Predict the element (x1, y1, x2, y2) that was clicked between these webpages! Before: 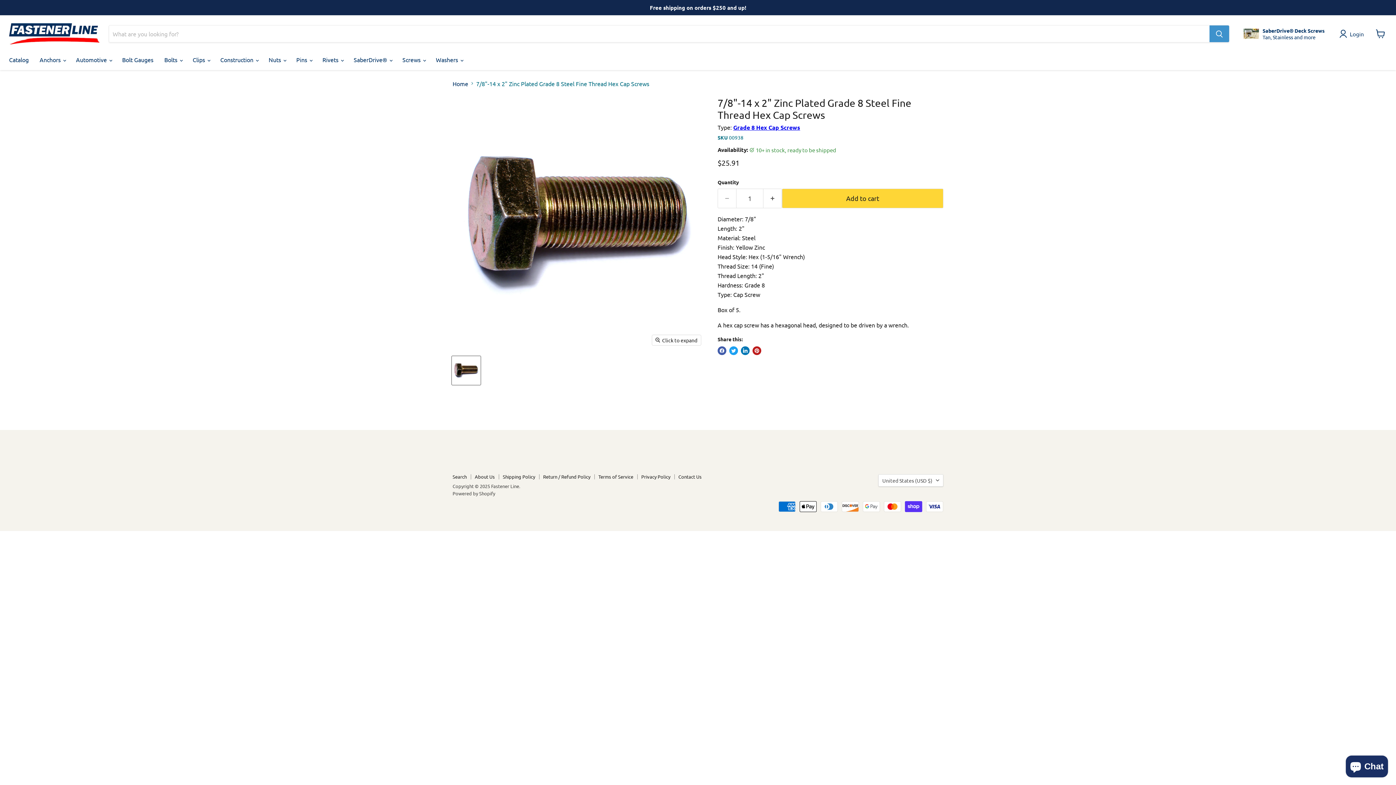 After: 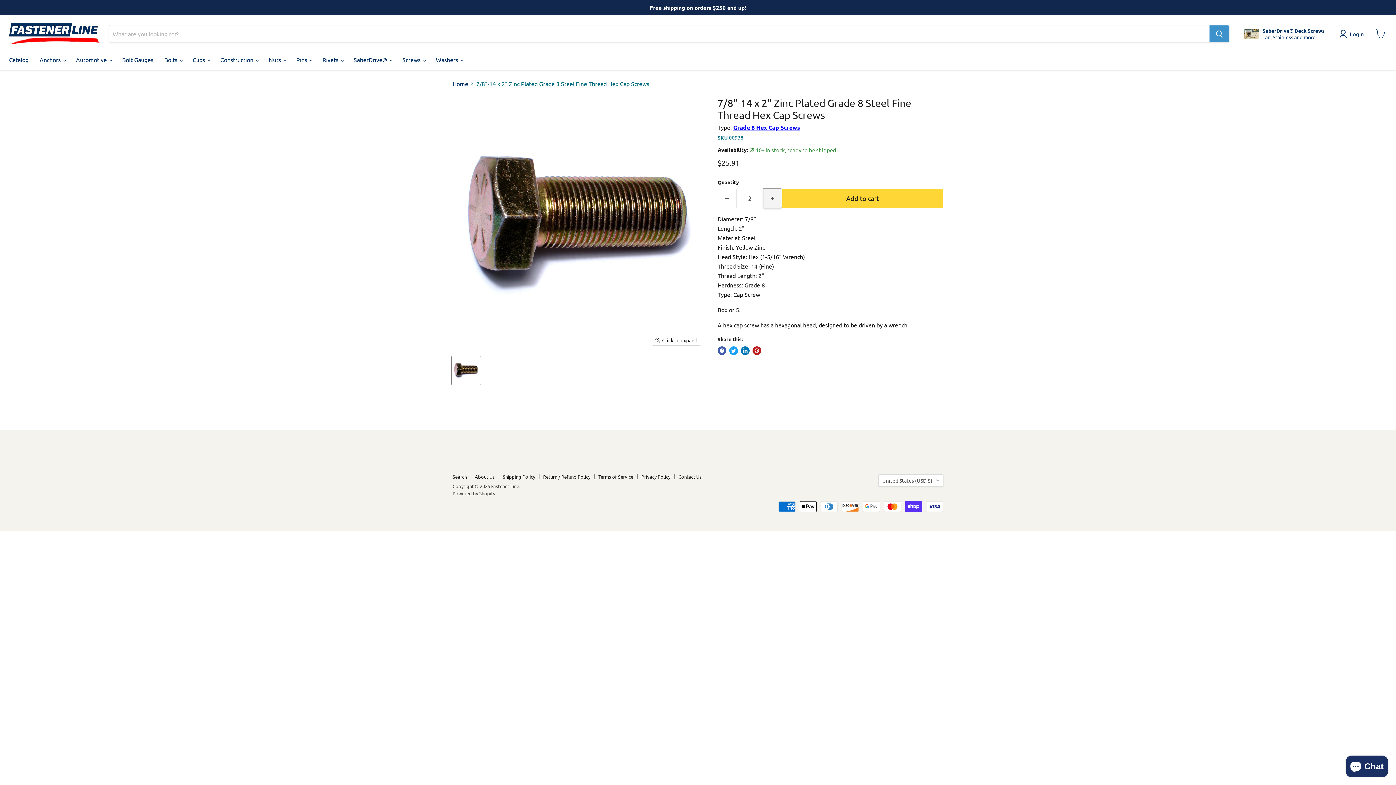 Action: bbox: (763, 188, 782, 208) label: Increase quantity by 1